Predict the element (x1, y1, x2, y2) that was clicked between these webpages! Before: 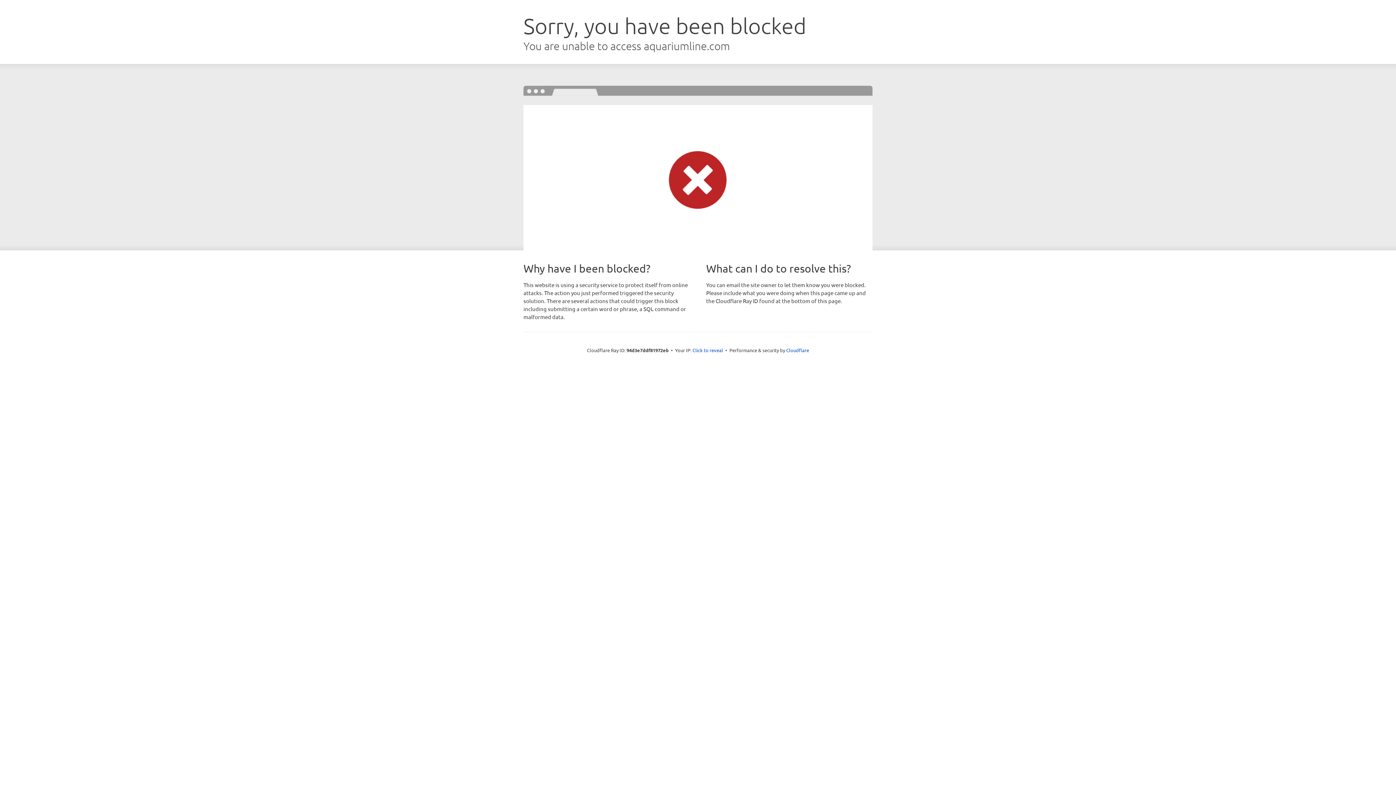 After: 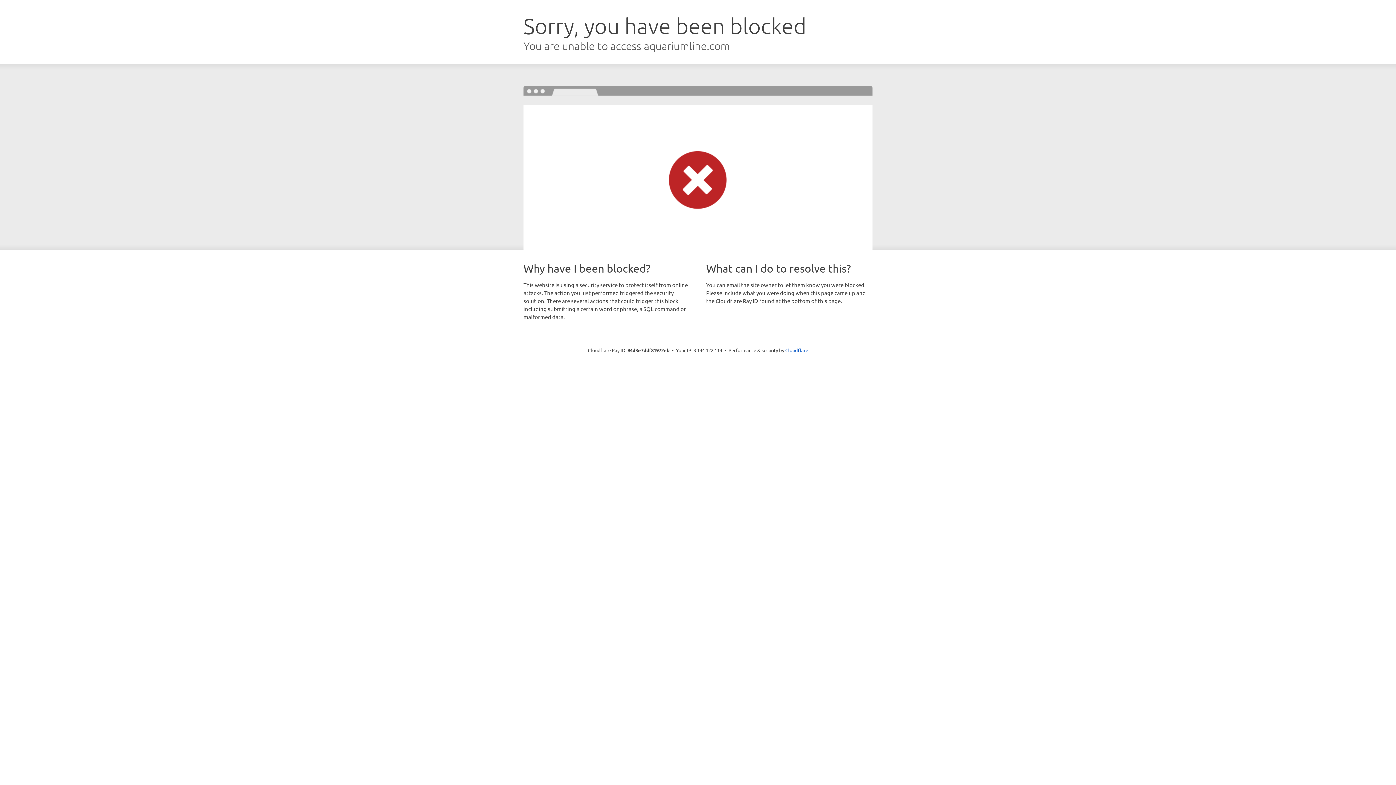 Action: bbox: (692, 346, 723, 353) label: Click to reveal